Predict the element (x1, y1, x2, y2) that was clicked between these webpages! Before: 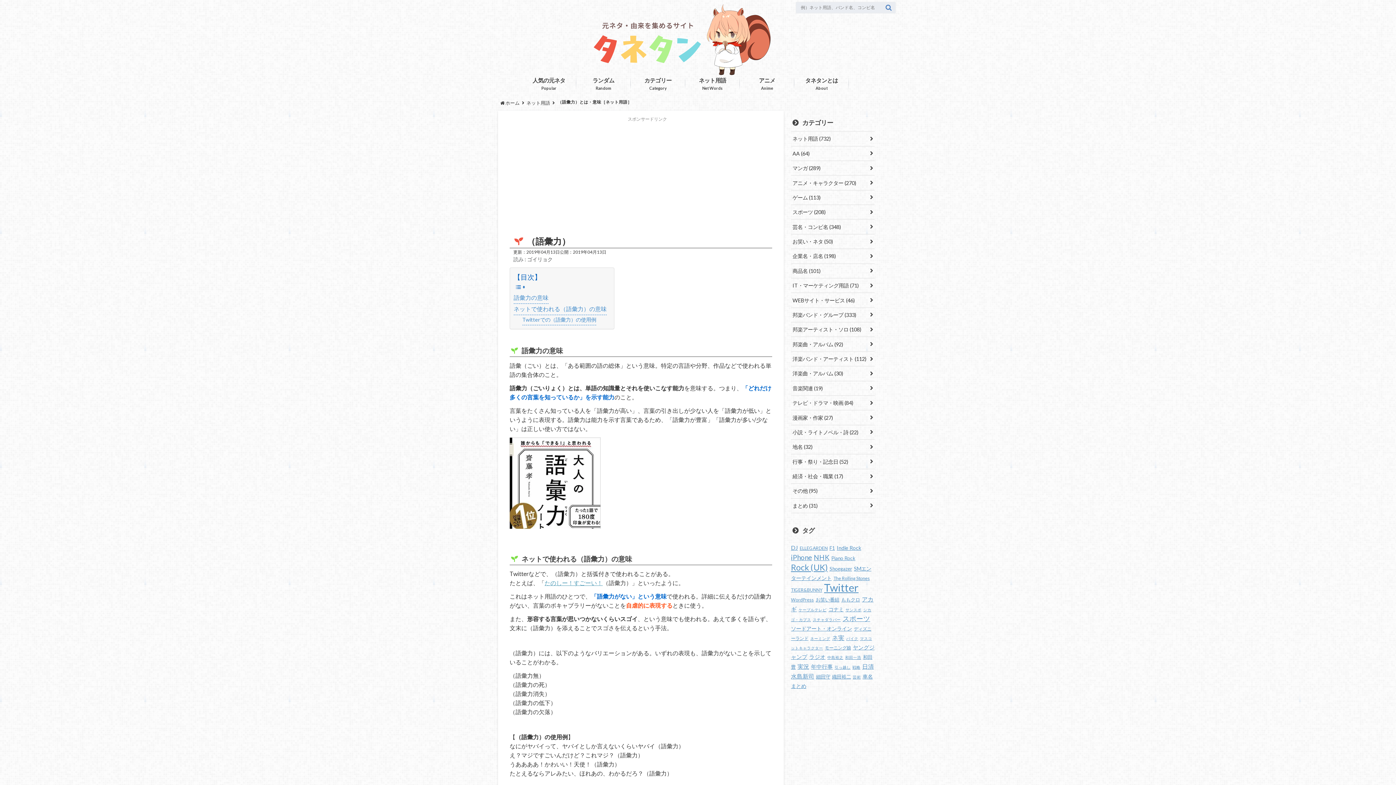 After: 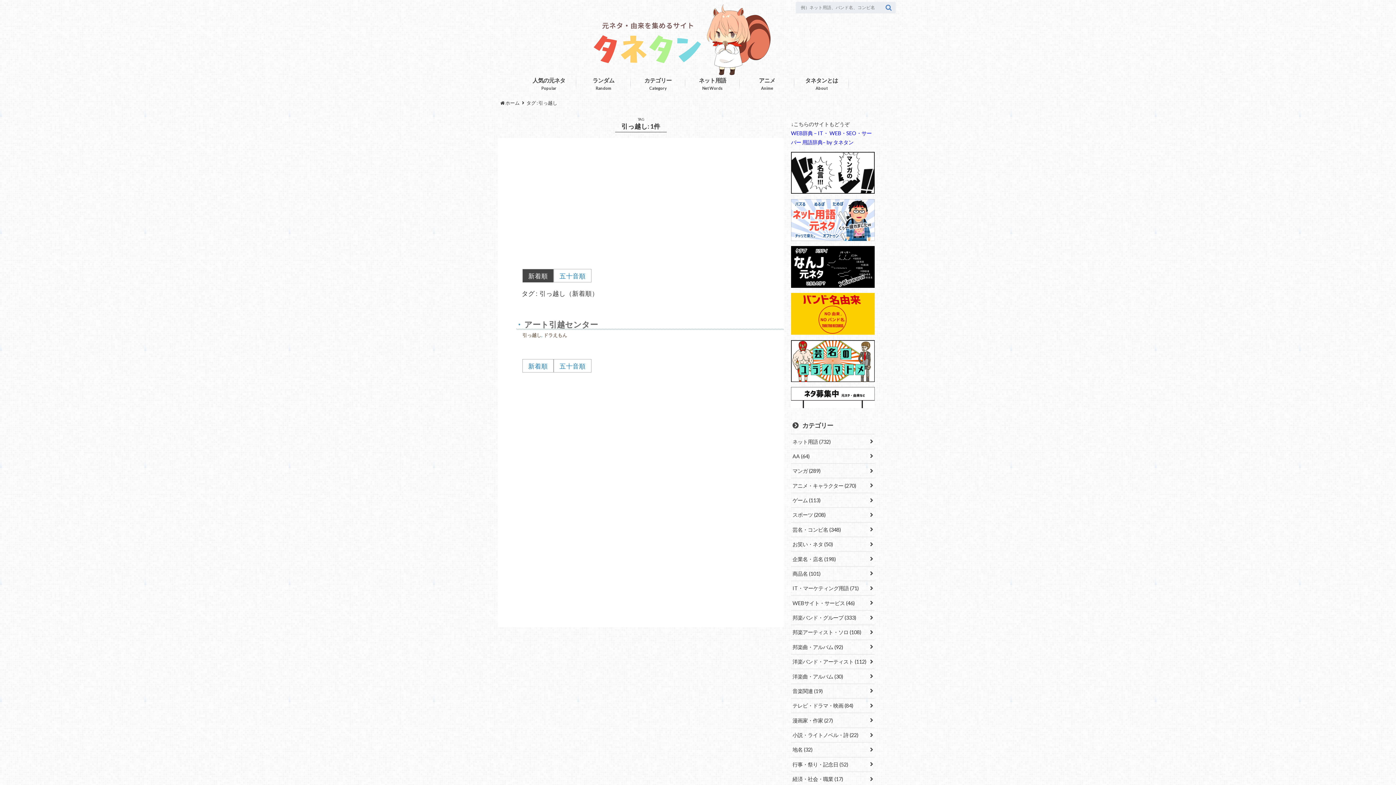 Action: bbox: (834, 665, 851, 669) label: 引っ越し (1個の項目)